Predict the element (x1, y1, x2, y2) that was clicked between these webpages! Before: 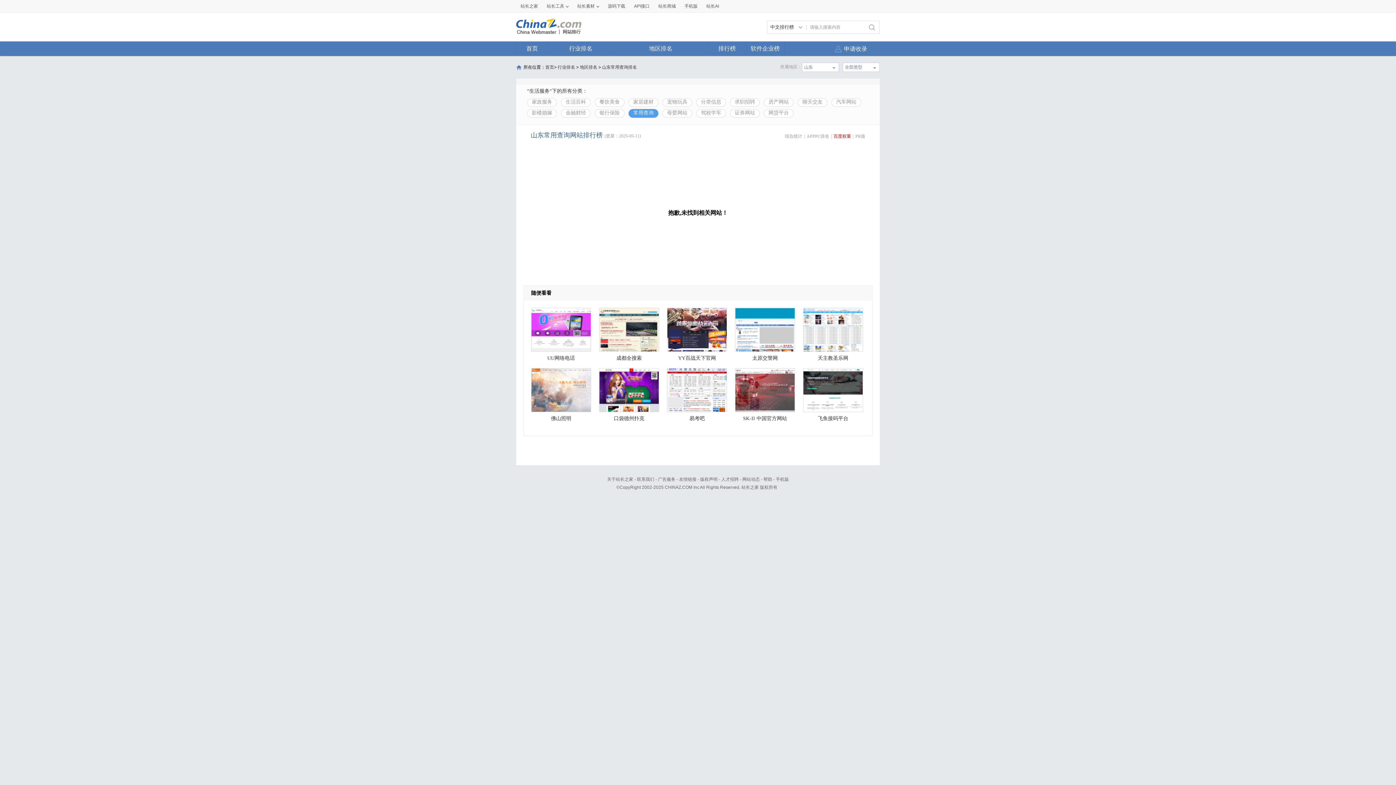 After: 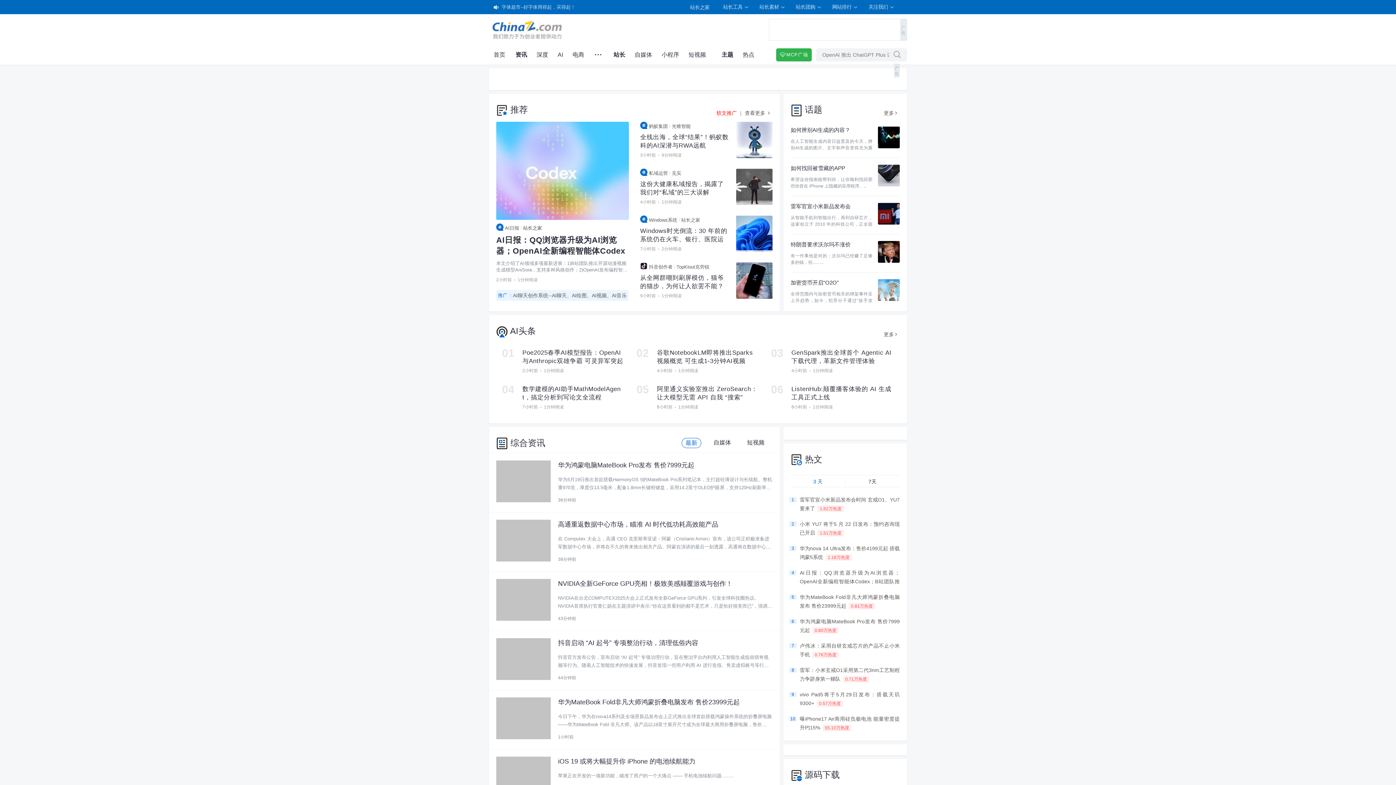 Action: label: 站长之家 bbox: (517, 0, 541, 12)